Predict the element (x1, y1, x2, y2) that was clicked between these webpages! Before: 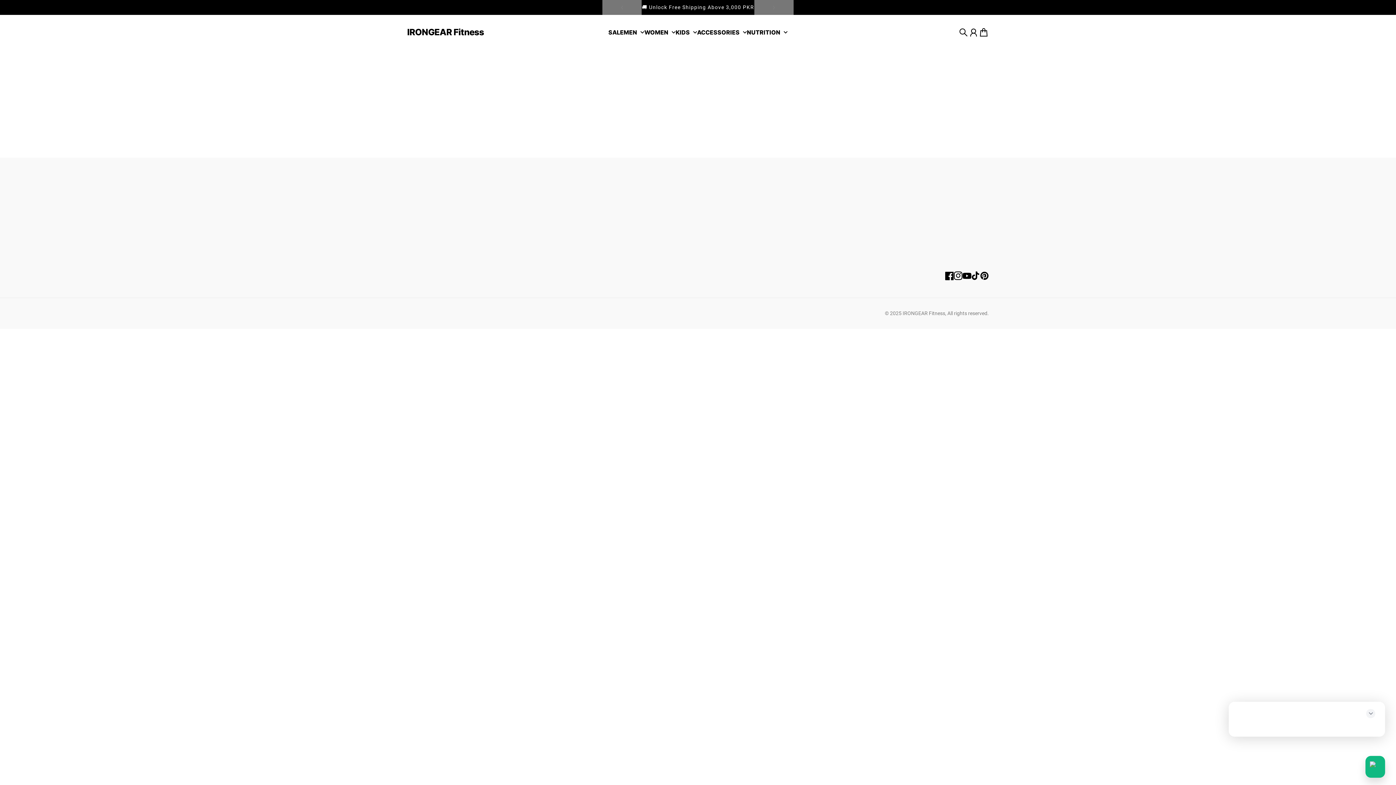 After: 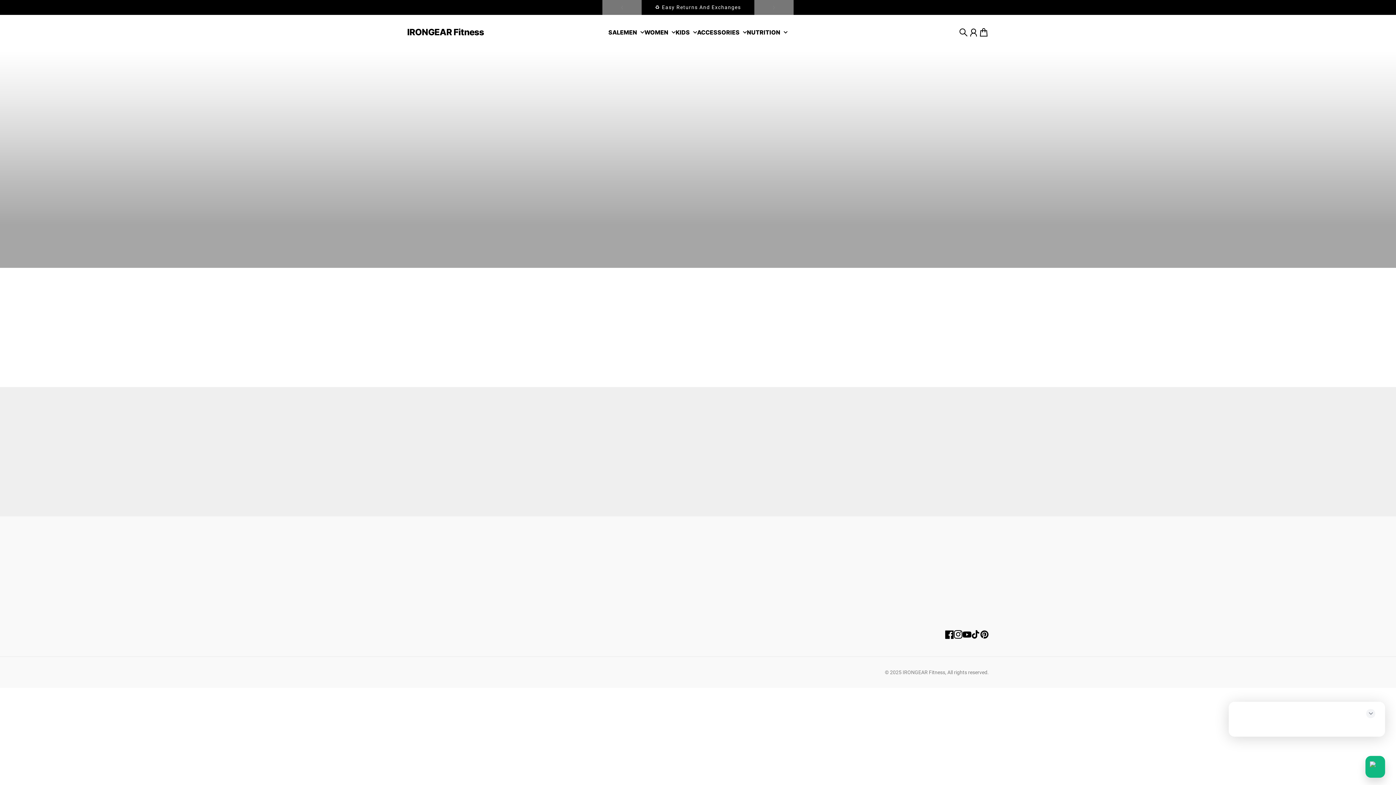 Action: label: FAQs bbox: (523, 195, 537, 204)